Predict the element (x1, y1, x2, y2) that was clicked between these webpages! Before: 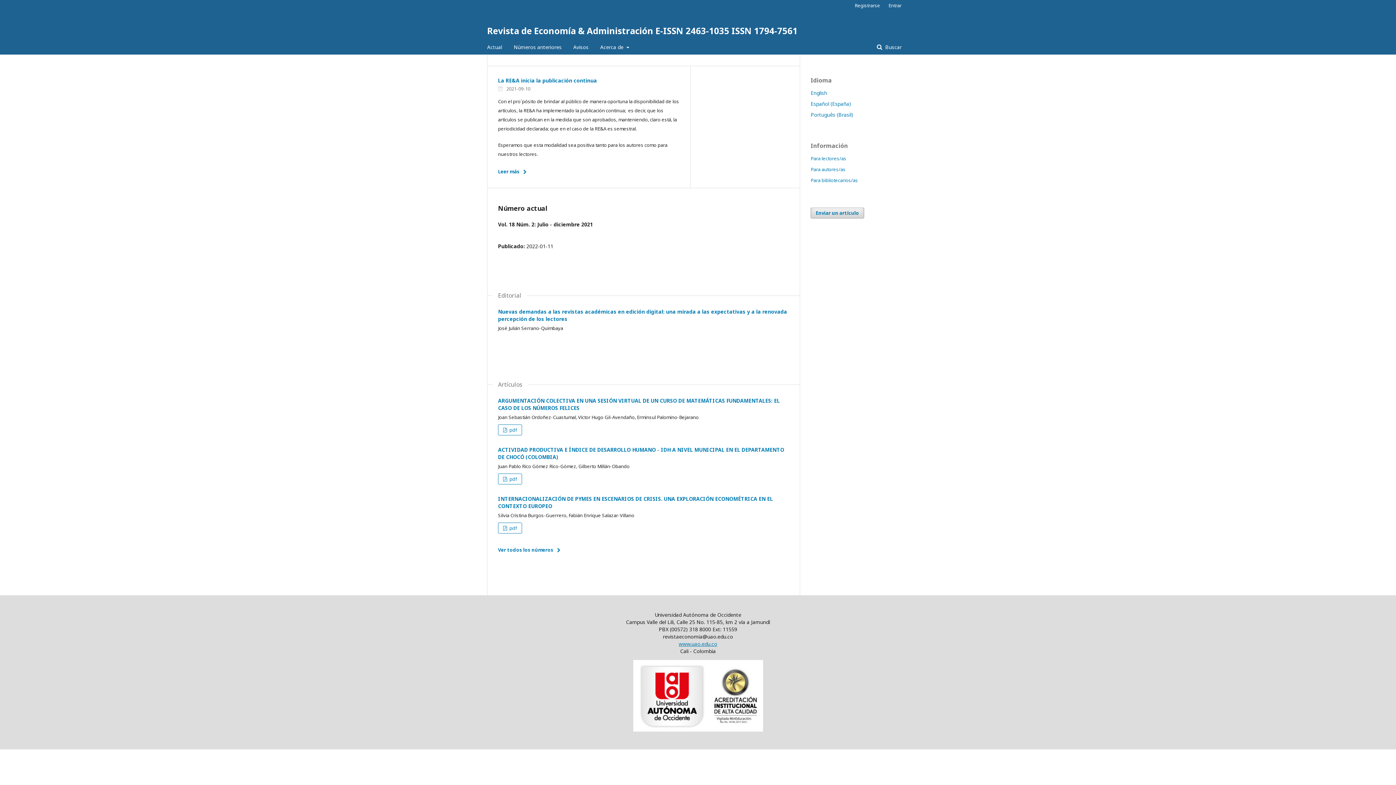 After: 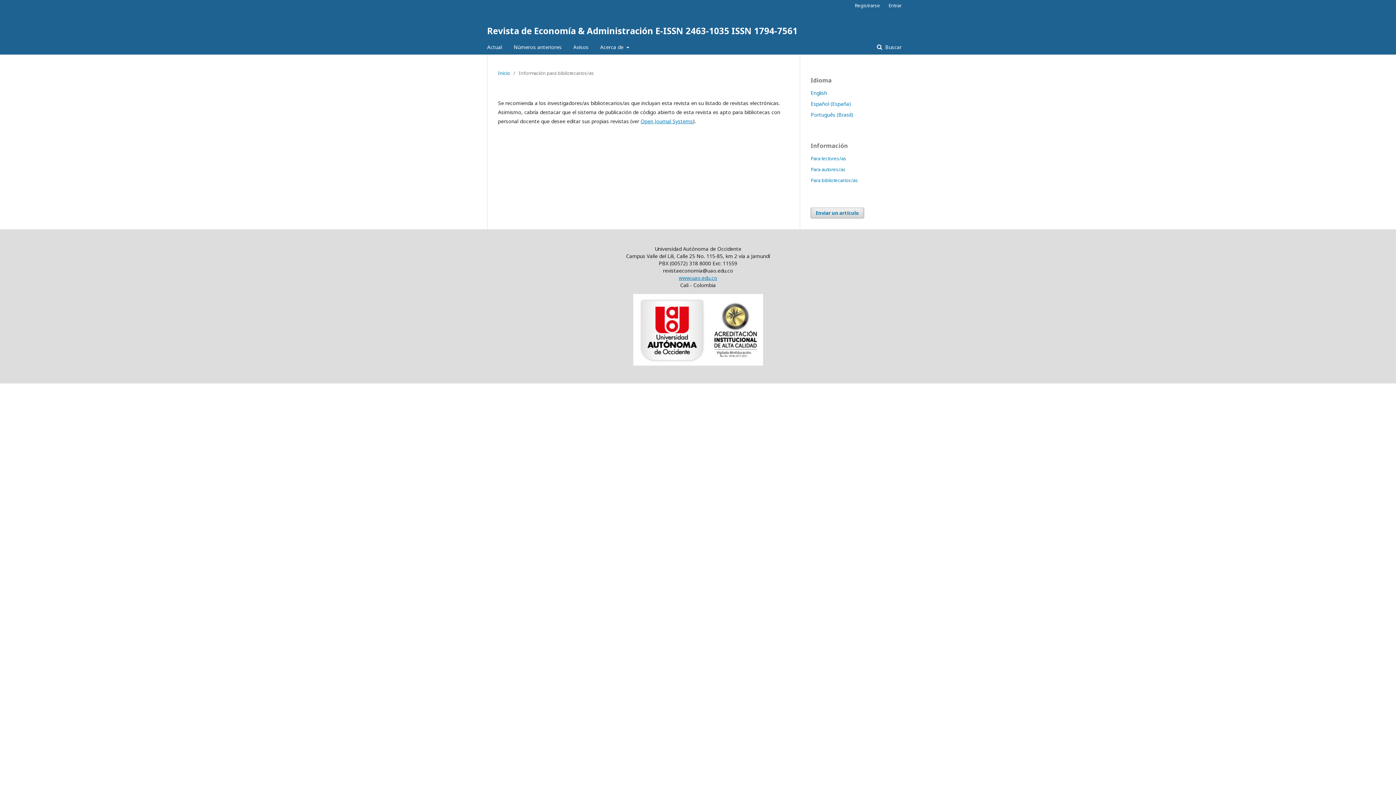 Action: label: Para bibliotecarios/as bbox: (810, 177, 858, 183)